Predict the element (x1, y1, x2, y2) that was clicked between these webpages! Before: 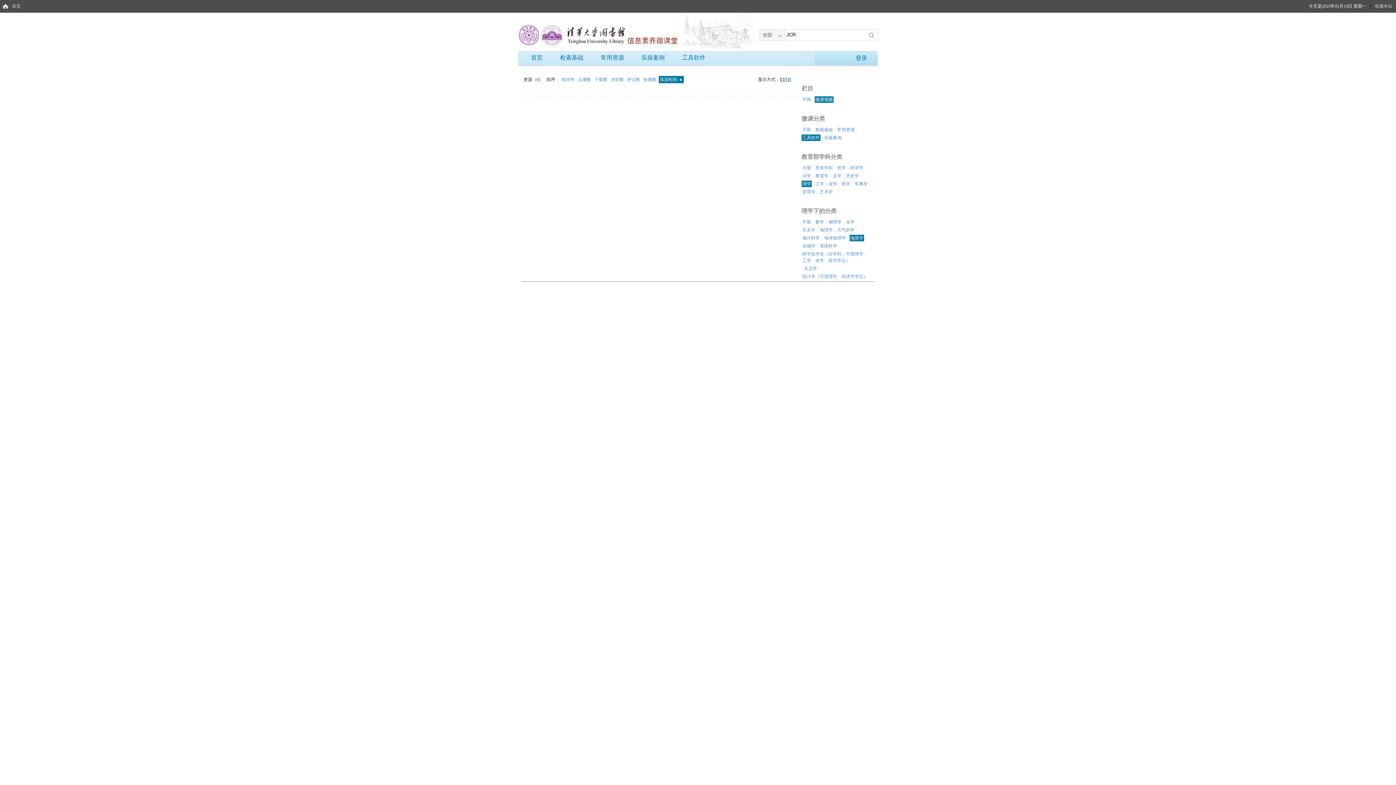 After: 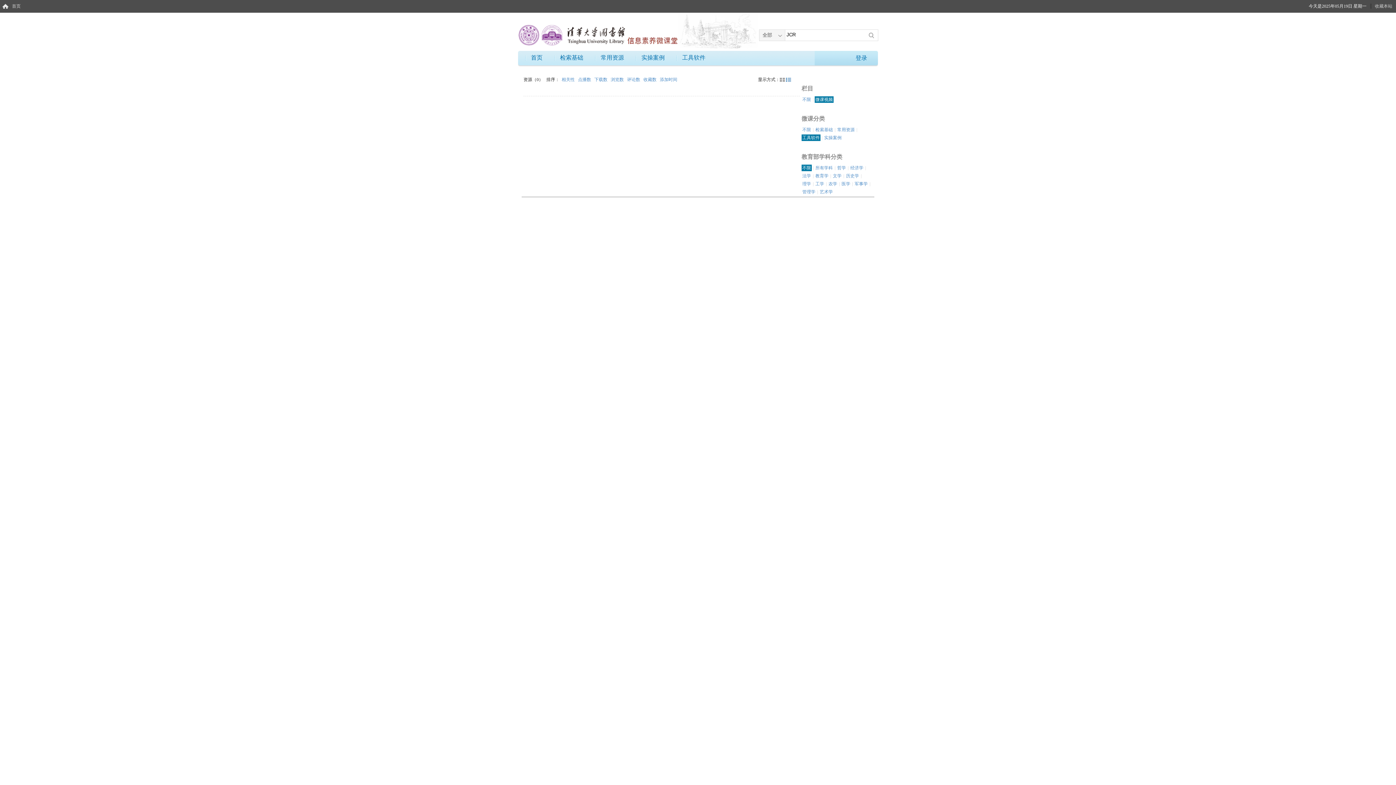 Action: label: 不限 bbox: (801, 164, 812, 171)